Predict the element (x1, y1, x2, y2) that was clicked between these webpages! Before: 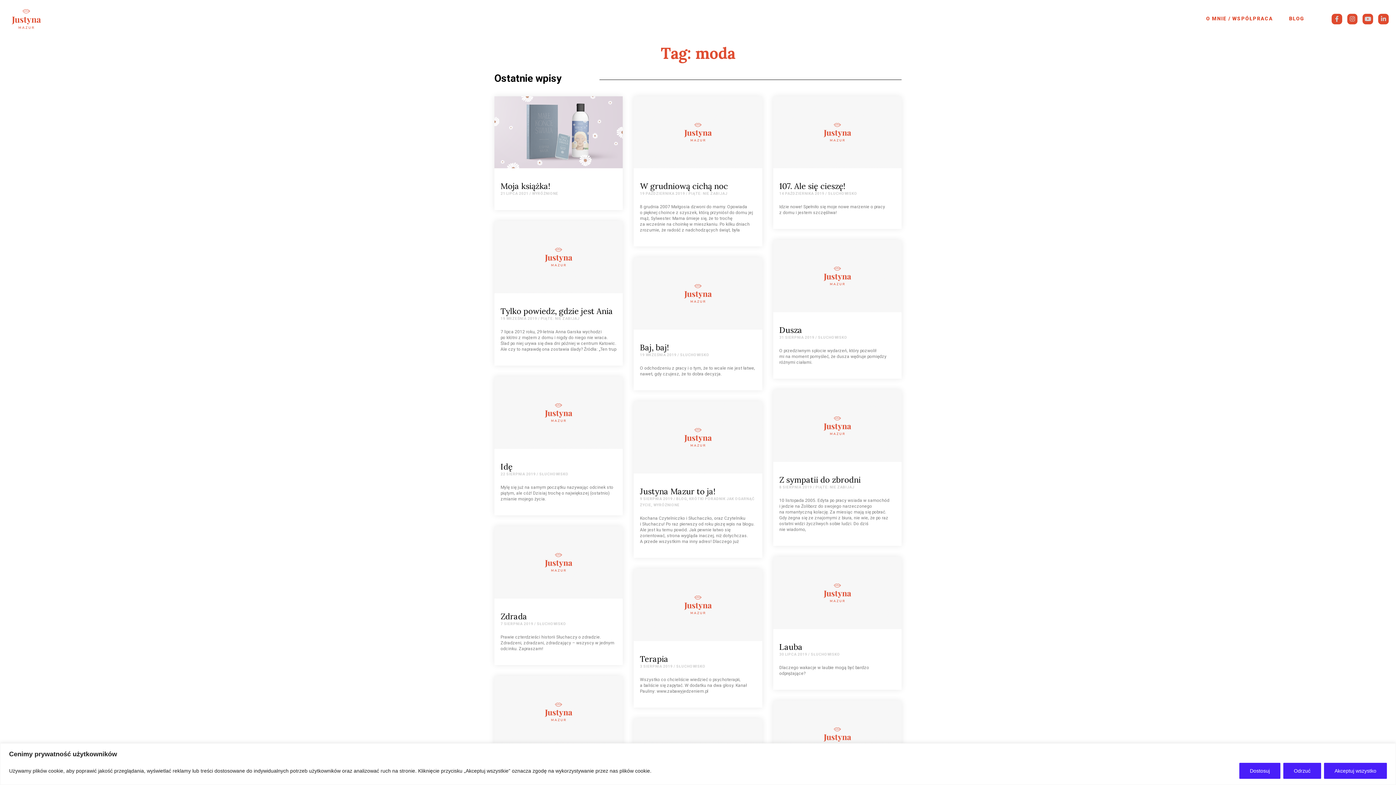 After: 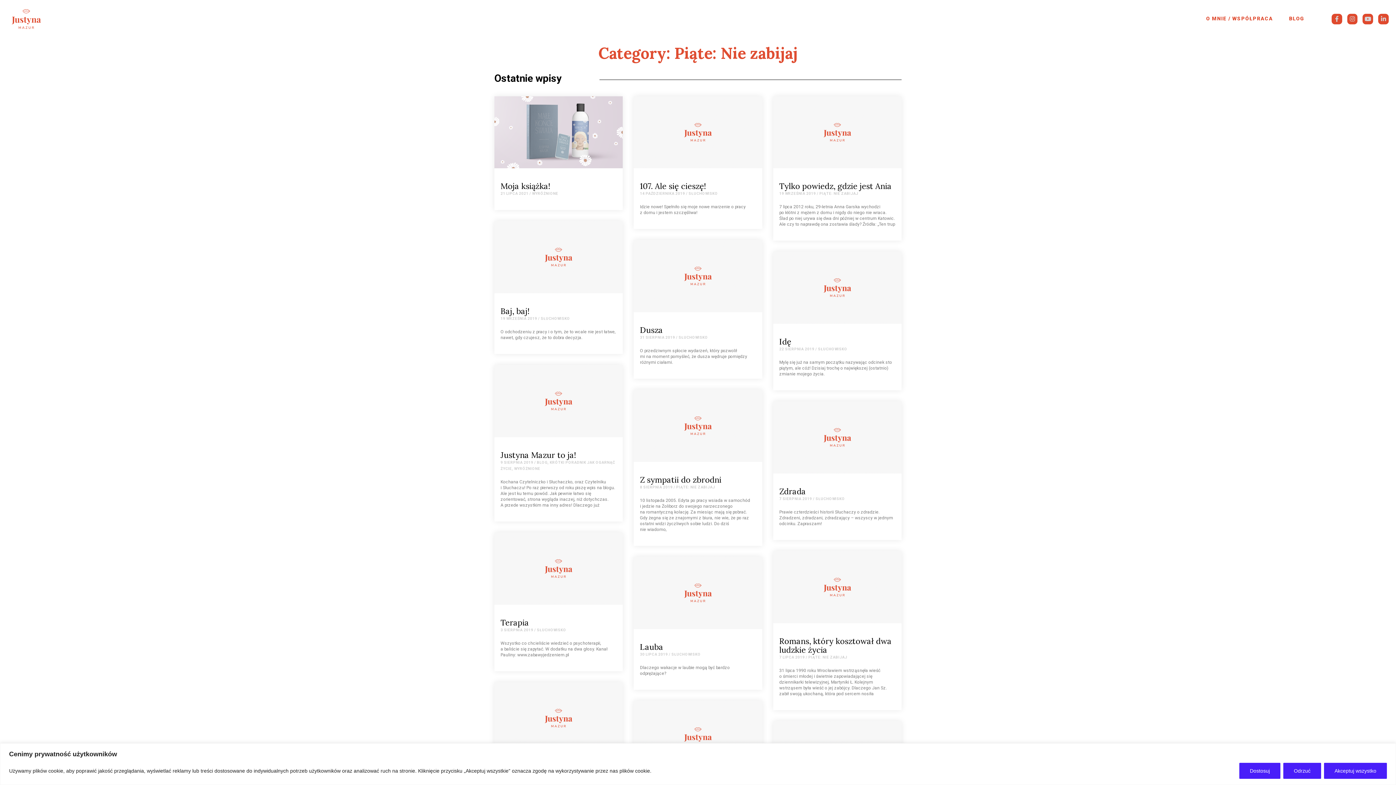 Action: bbox: (688, 191, 727, 195) label: PIĄTE: NIE ZABIJAJ